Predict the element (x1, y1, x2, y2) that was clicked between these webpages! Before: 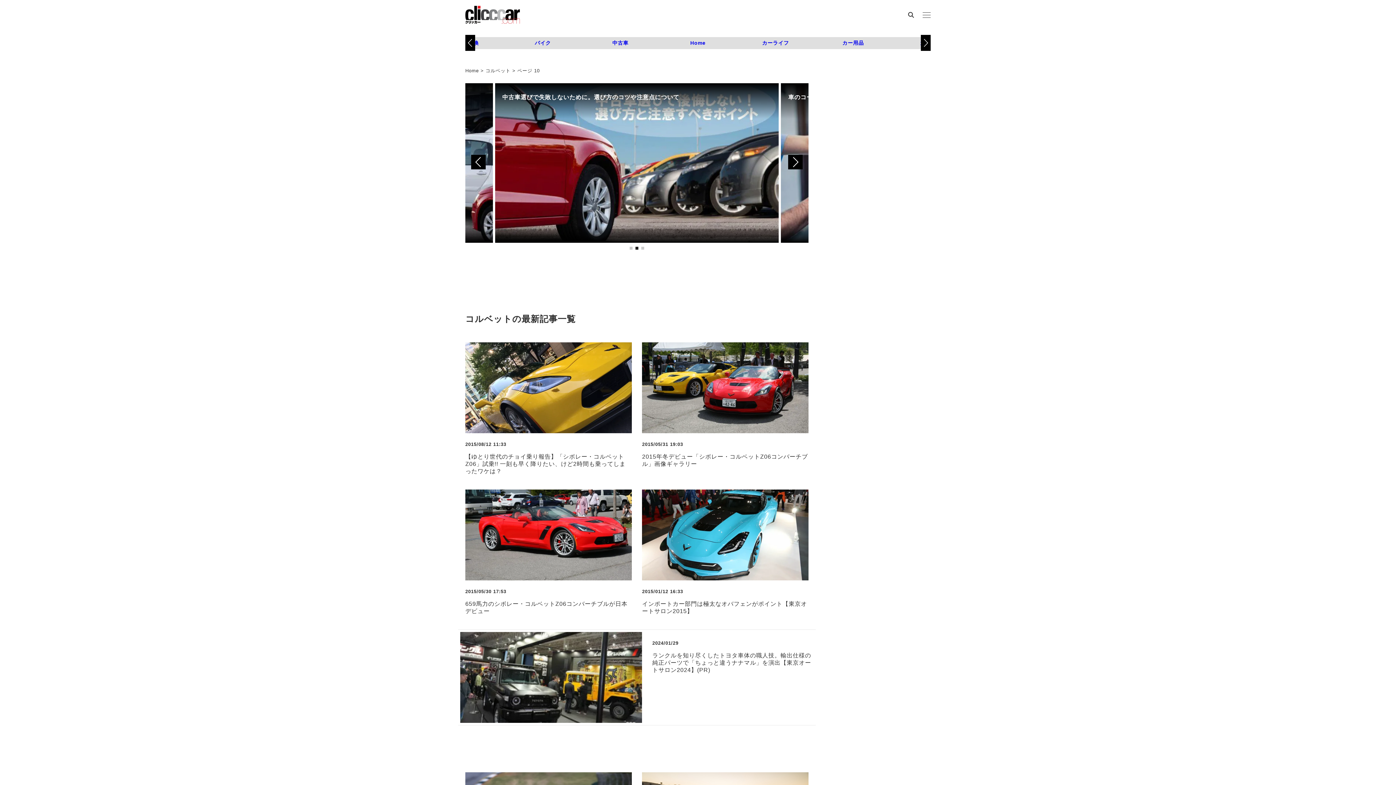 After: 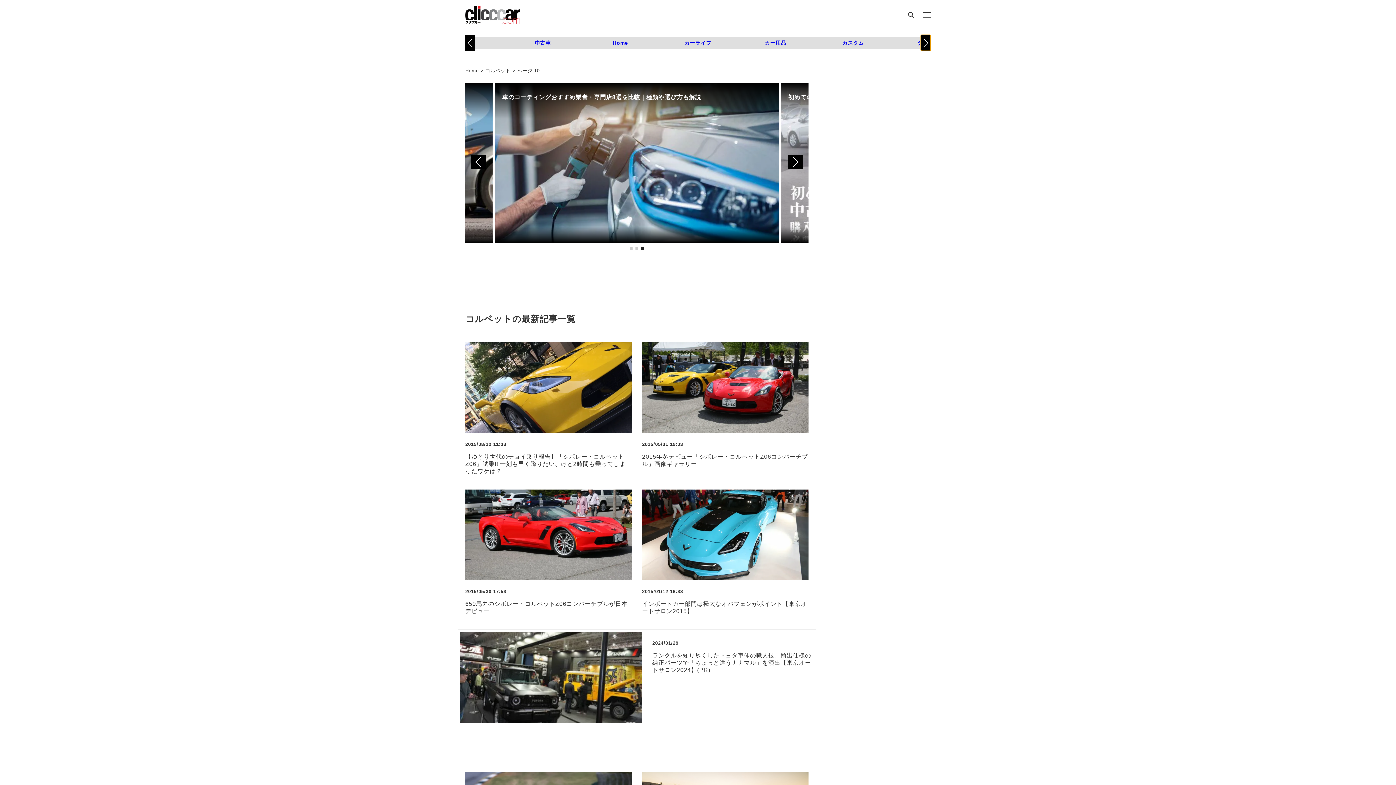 Action: bbox: (921, 35, 930, 51) label: Next slide